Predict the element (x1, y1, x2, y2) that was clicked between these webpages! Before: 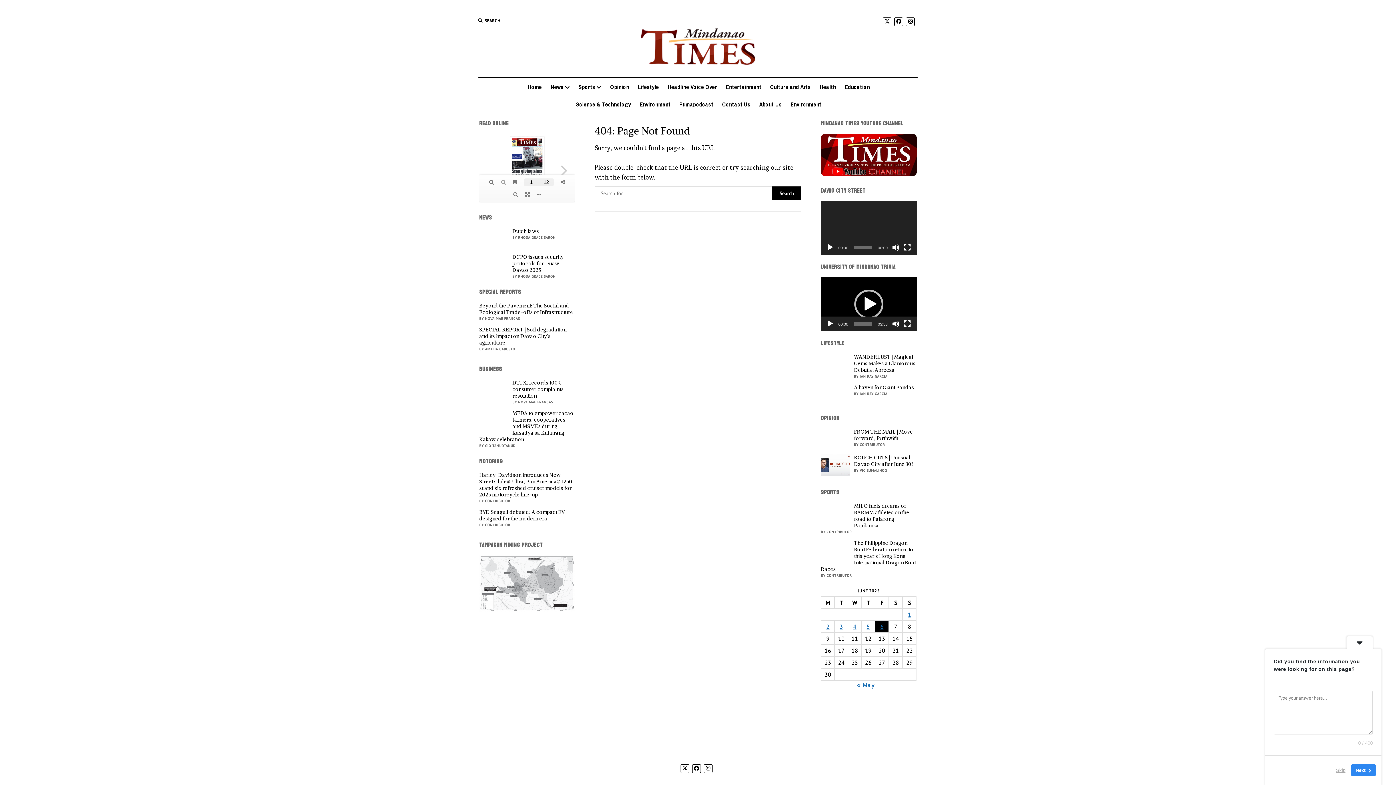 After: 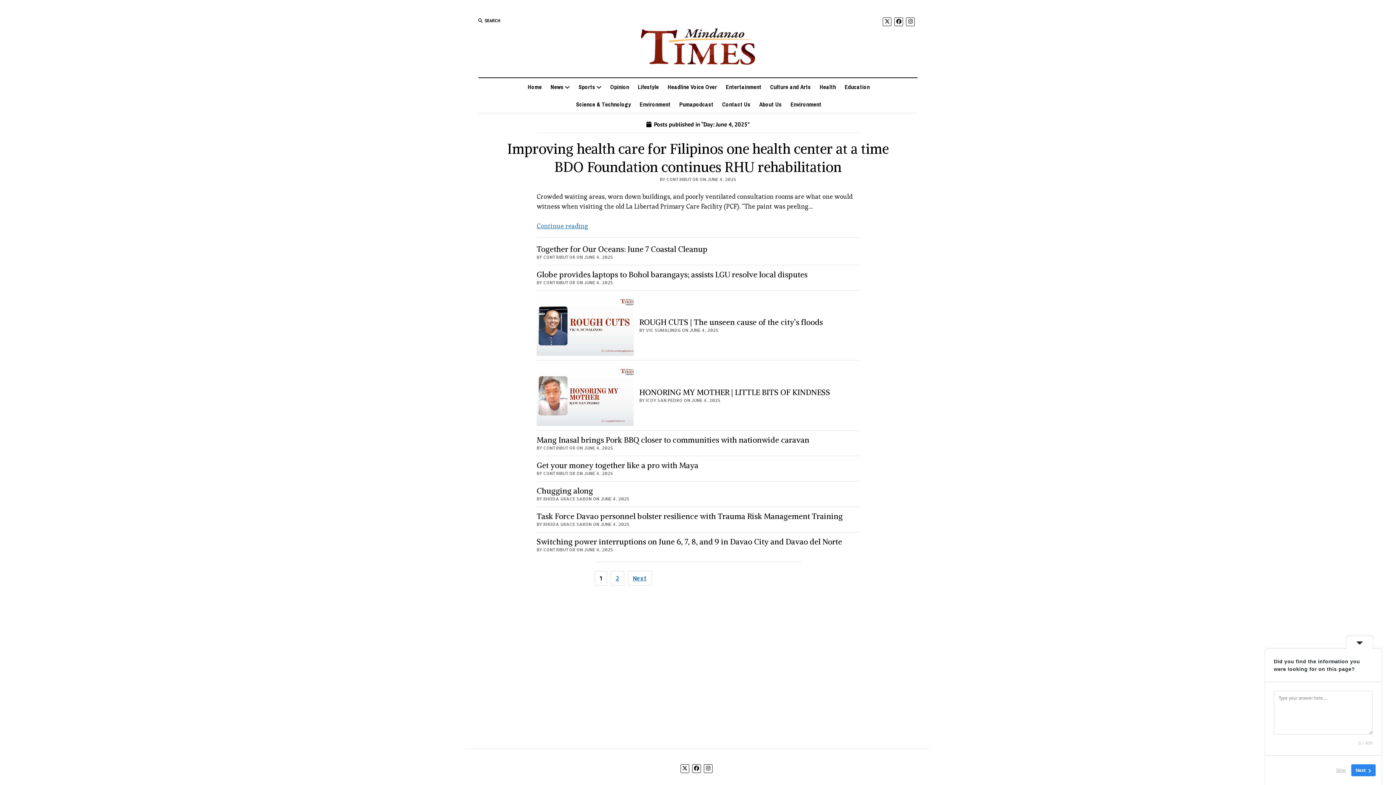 Action: bbox: (853, 623, 856, 630) label: Posts published on June 4, 2025